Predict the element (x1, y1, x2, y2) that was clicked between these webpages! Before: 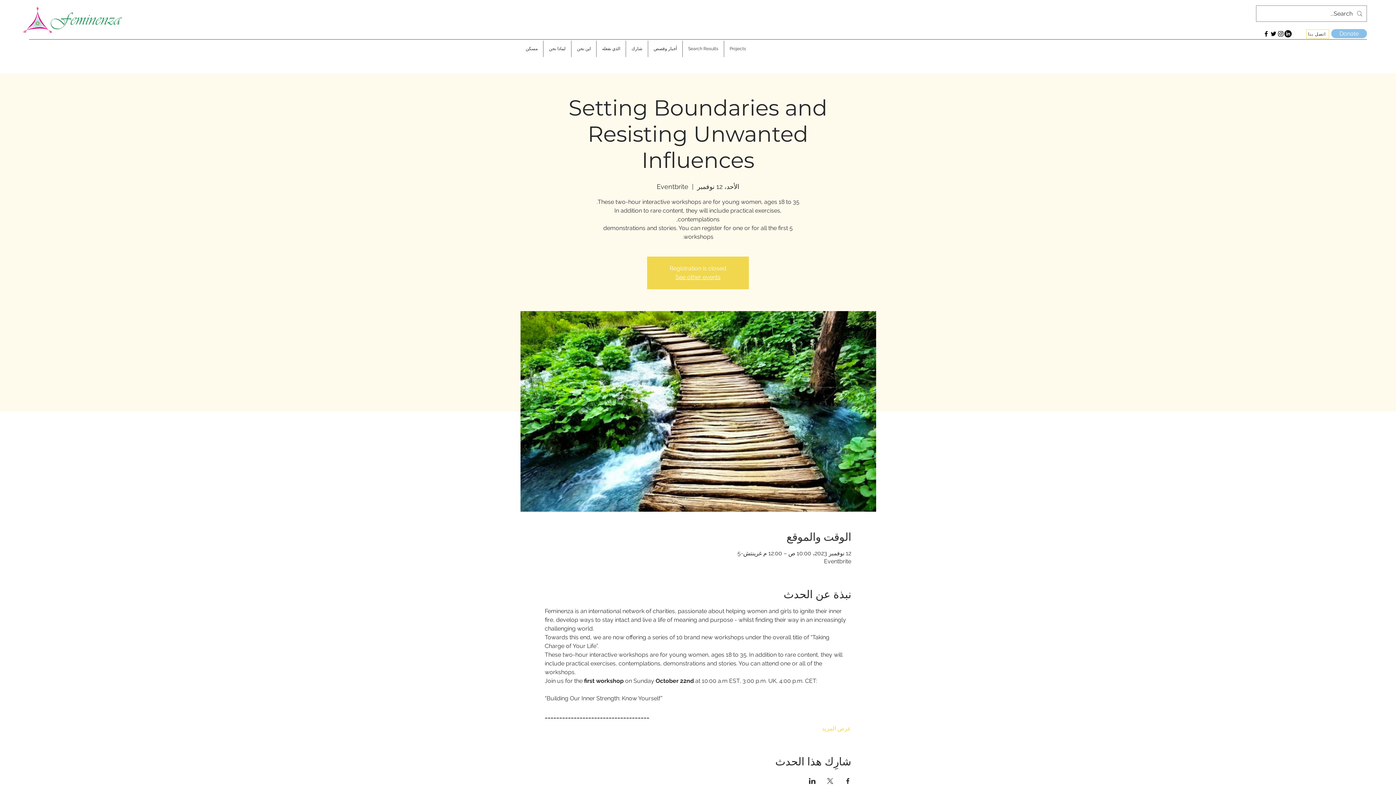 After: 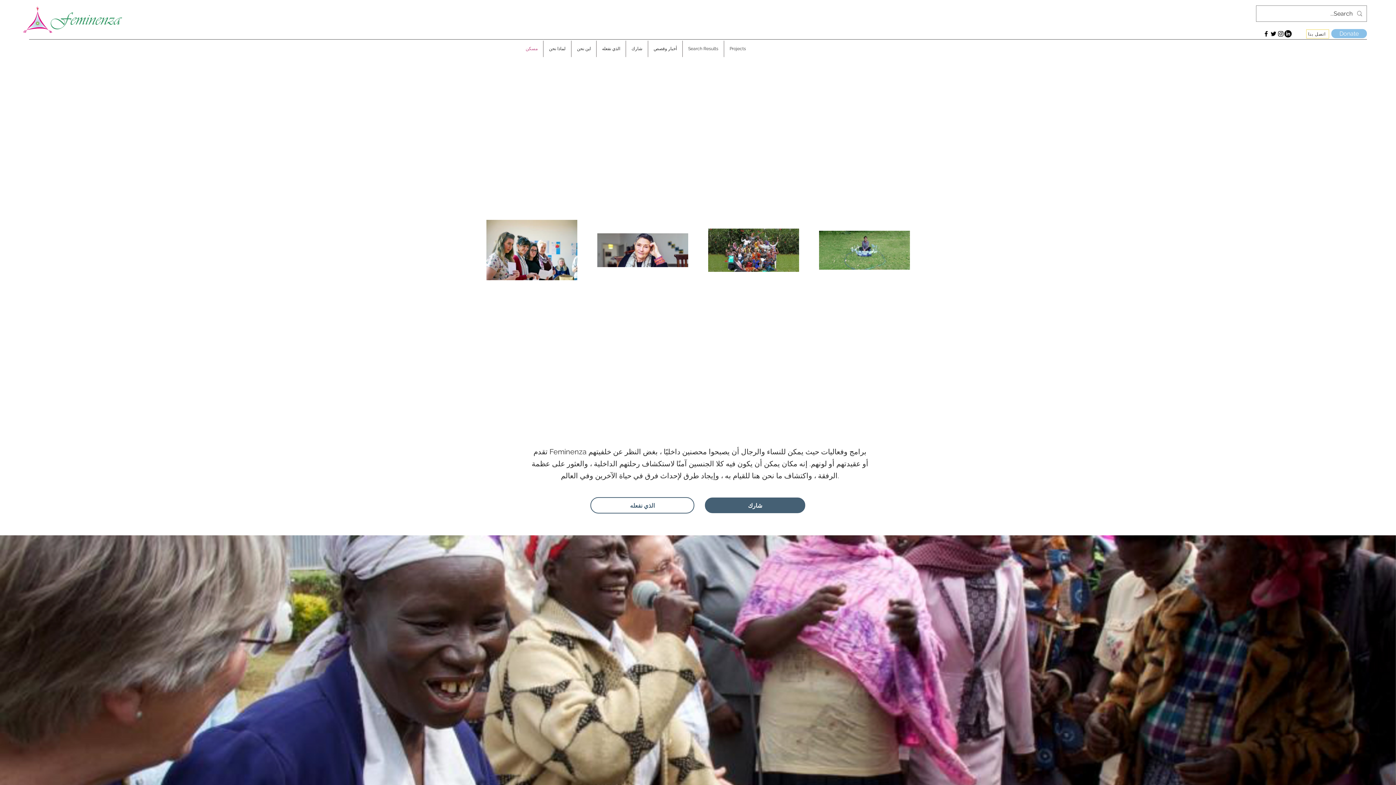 Action: bbox: (520, 40, 543, 57) label: مسكن